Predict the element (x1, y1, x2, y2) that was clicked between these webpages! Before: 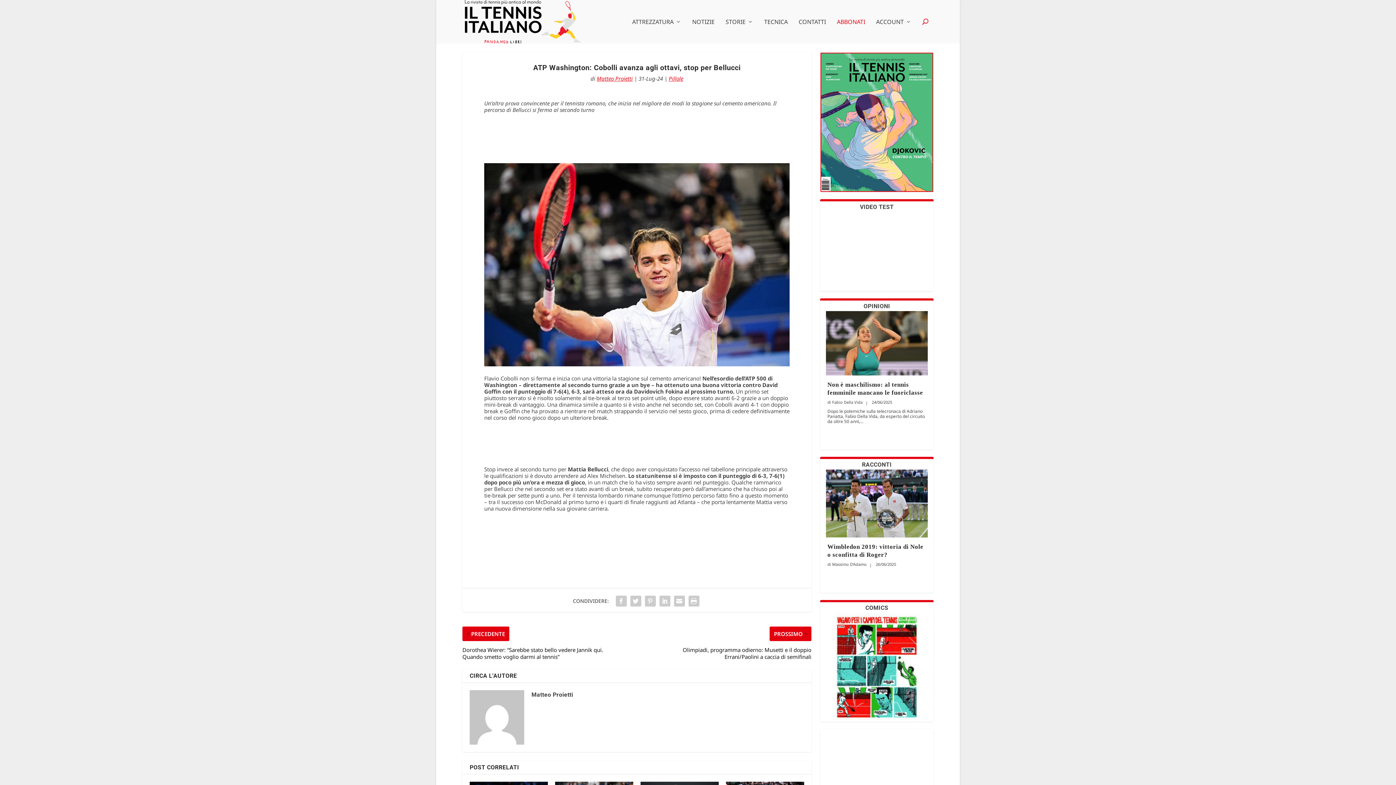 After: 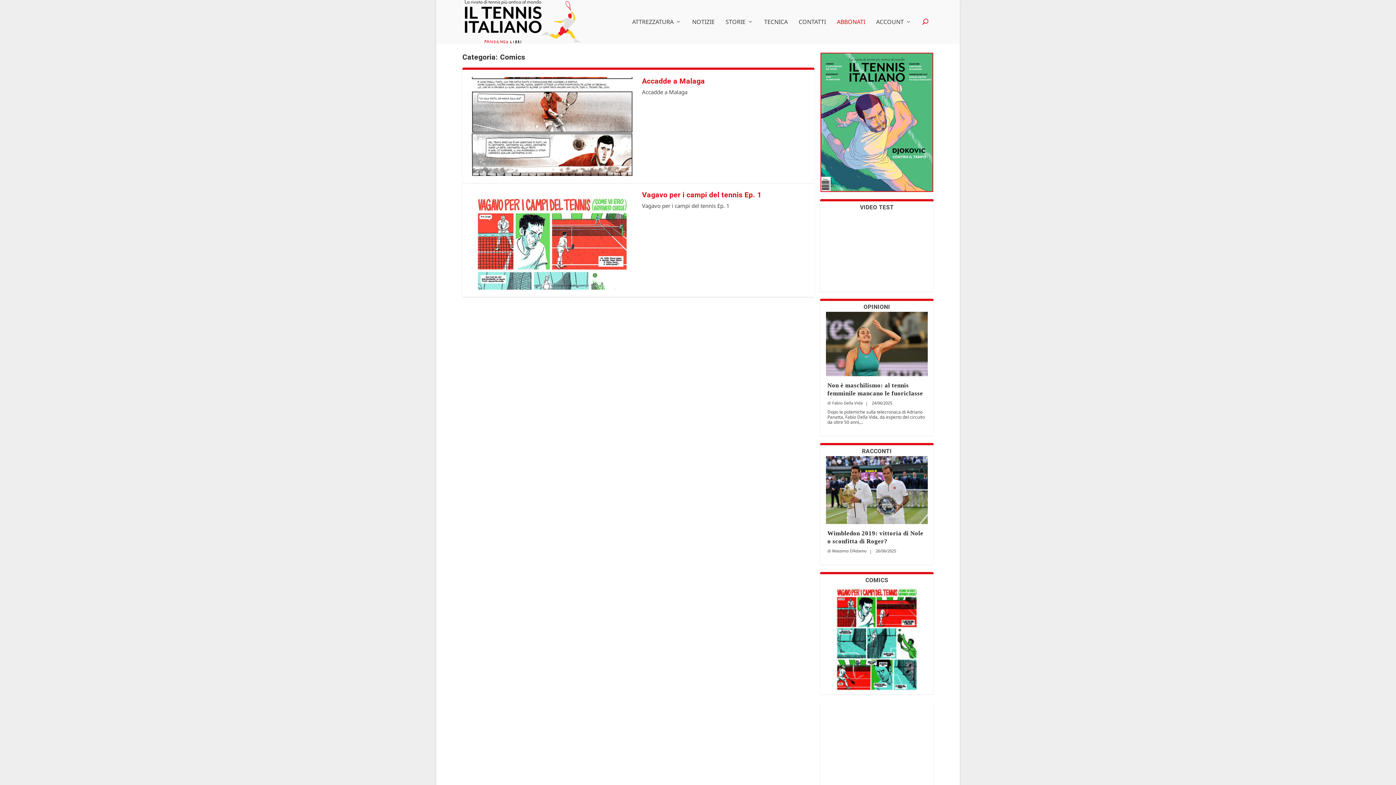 Action: label: COMICS bbox: (865, 604, 888, 611)